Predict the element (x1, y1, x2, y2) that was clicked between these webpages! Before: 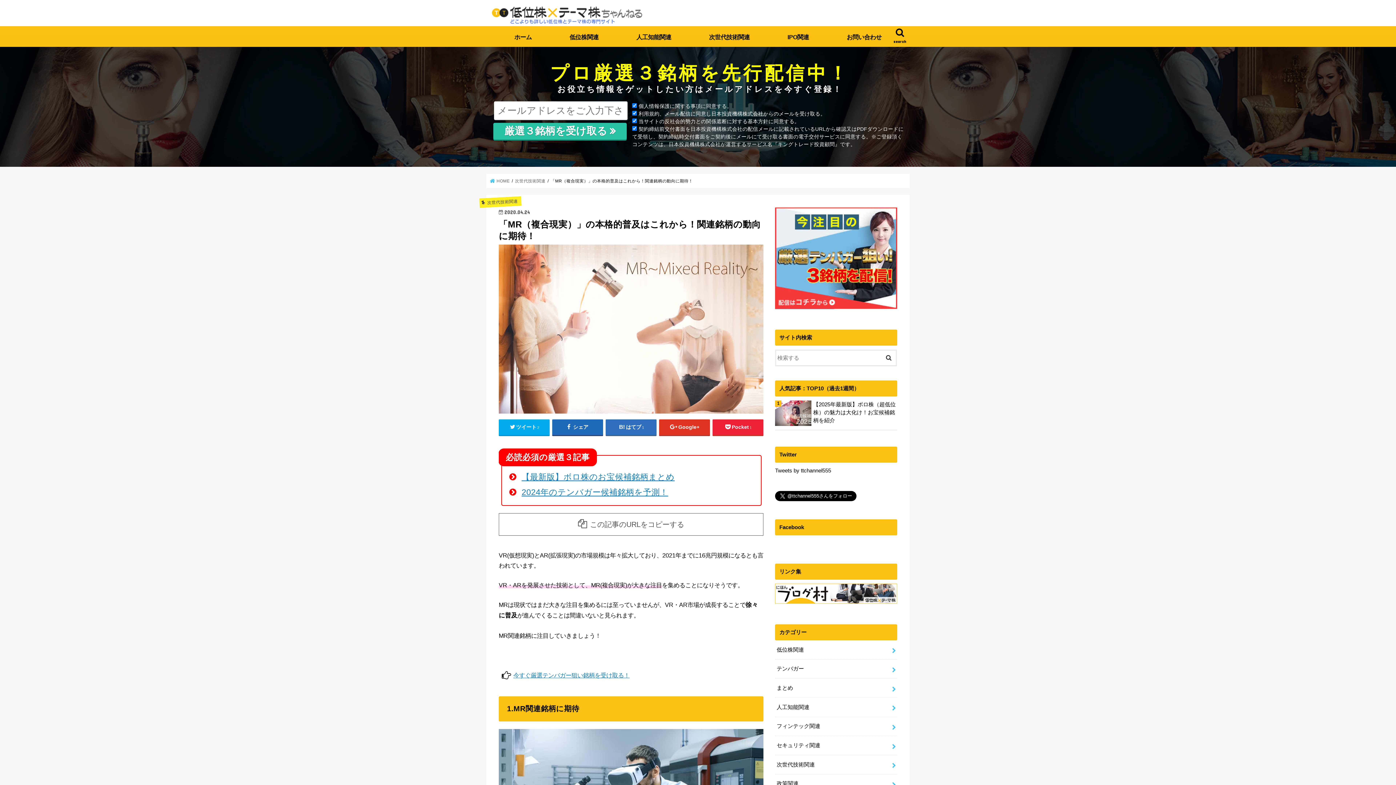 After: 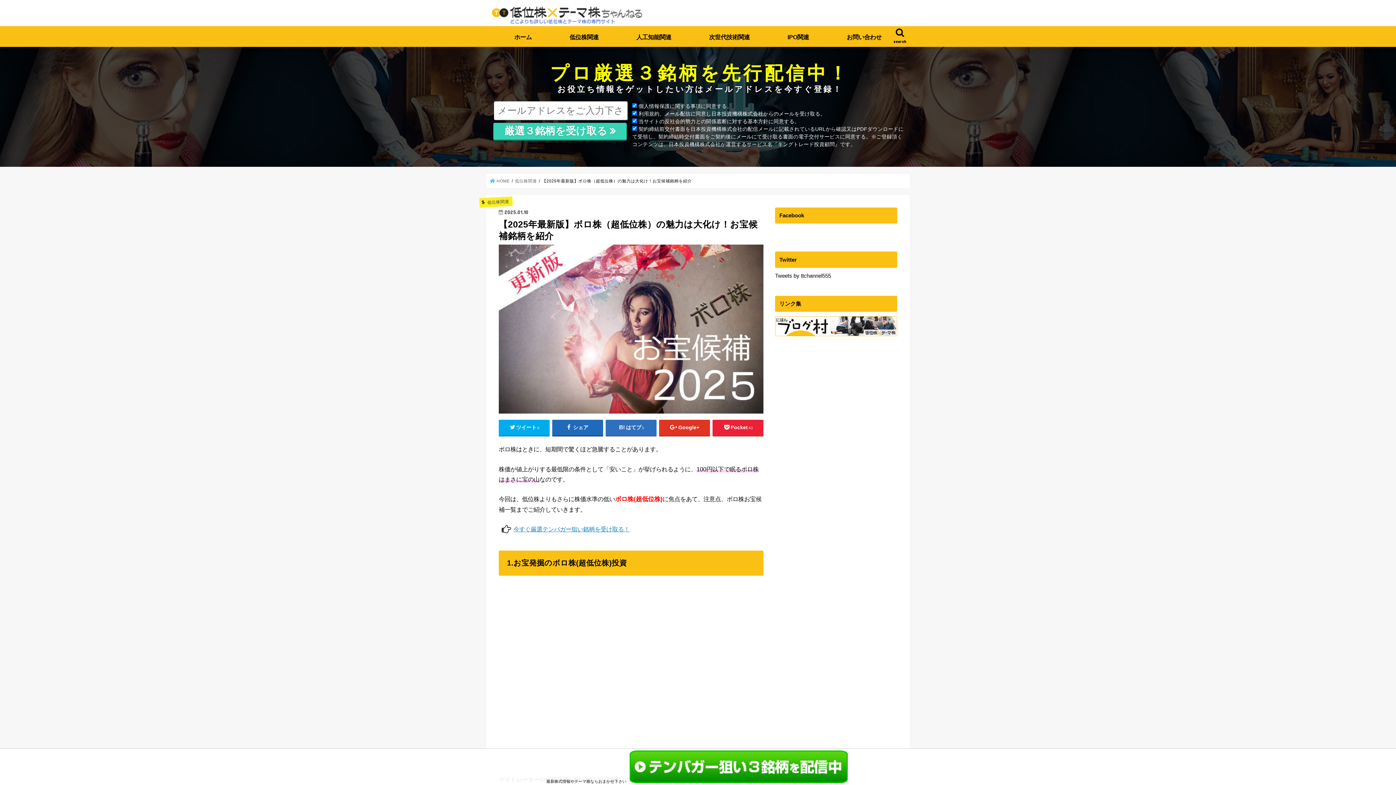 Action: bbox: (521, 472, 674, 481) label: 【最新版】ボロ株のお宝候補銘柄まとめ